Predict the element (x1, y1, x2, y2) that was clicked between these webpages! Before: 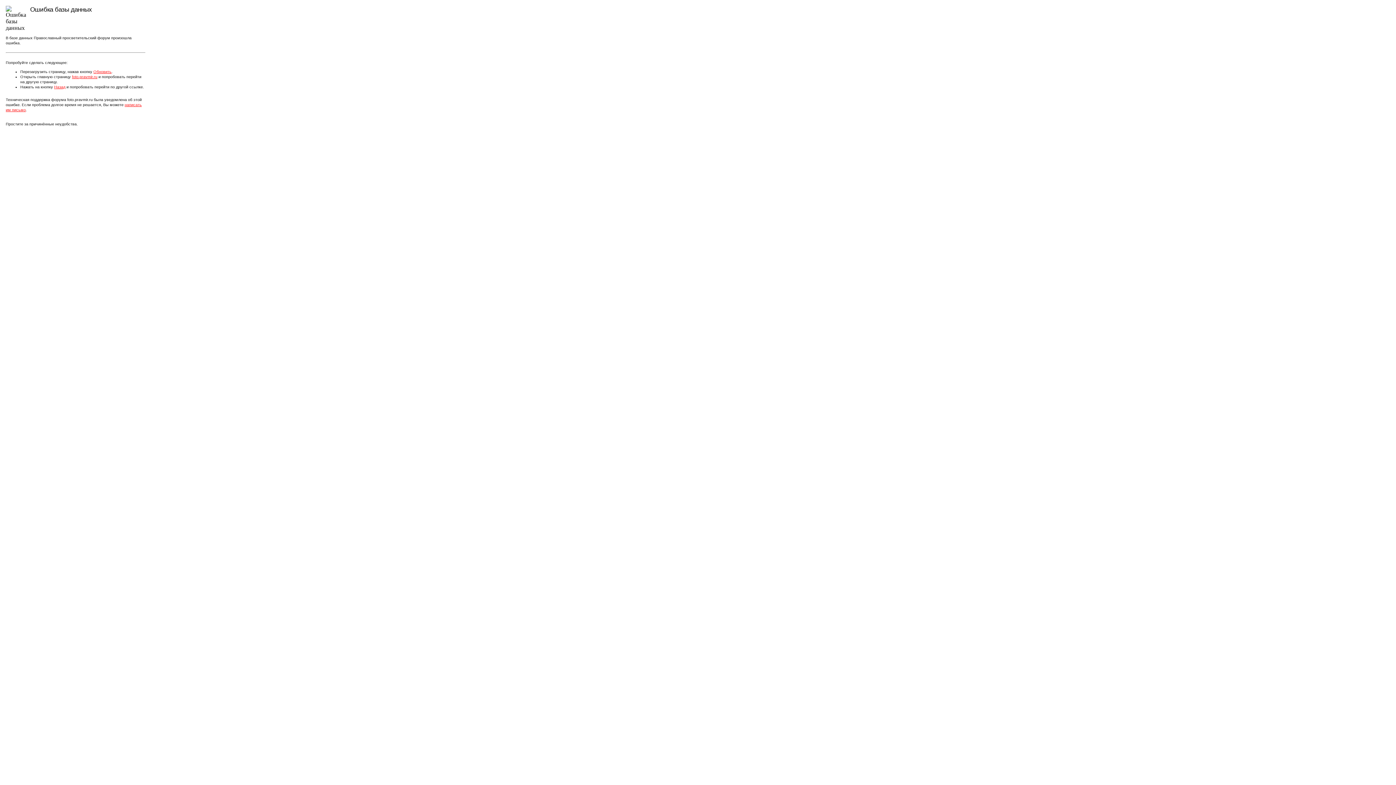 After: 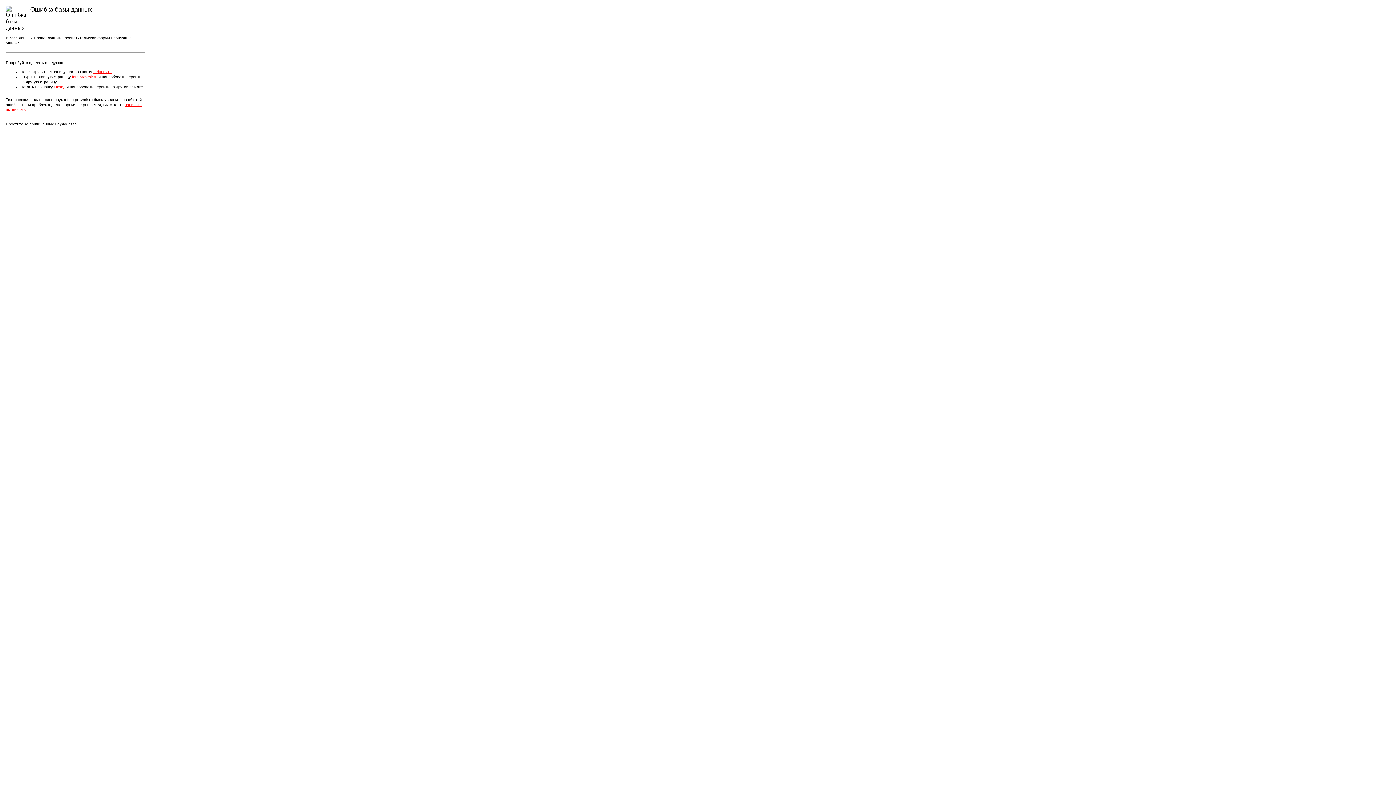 Action: label: Обновить bbox: (93, 69, 111, 73)